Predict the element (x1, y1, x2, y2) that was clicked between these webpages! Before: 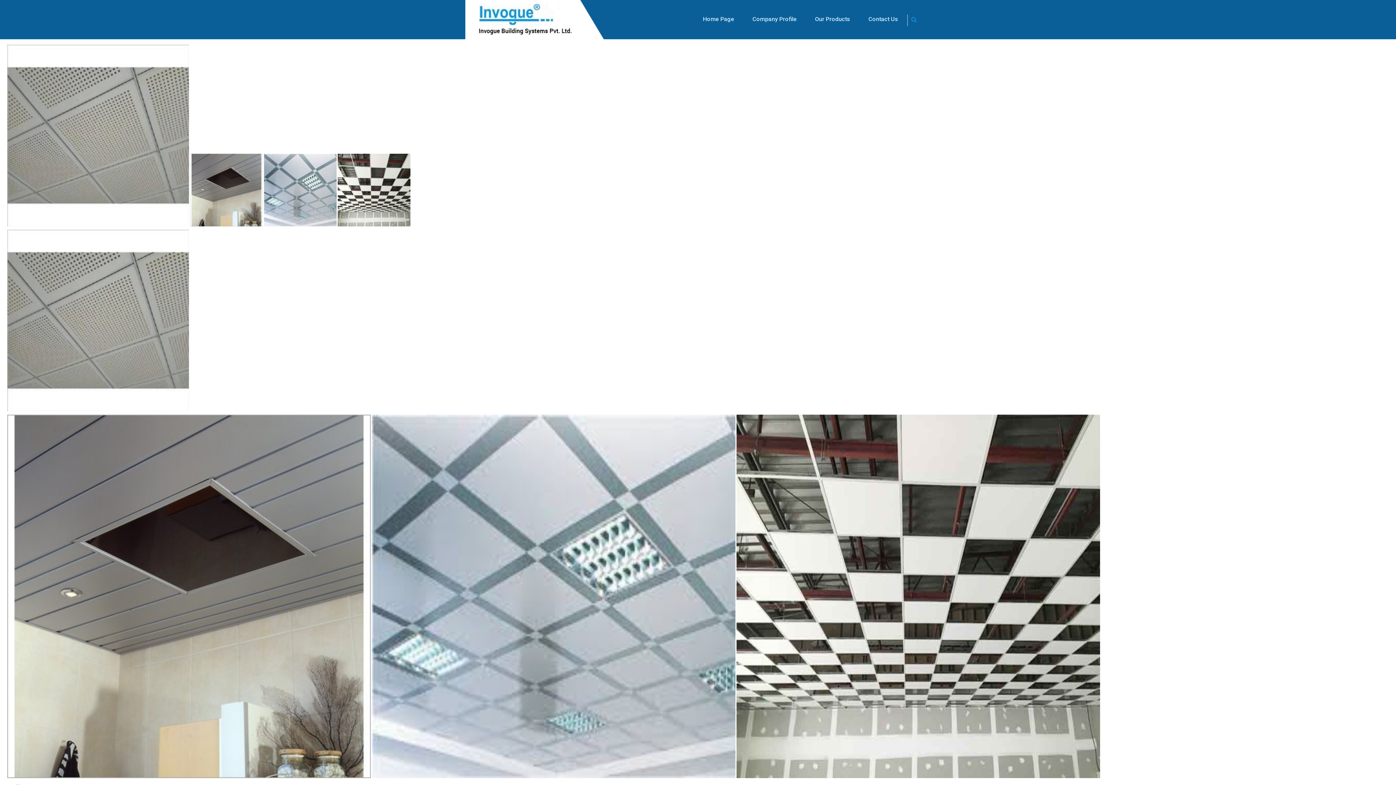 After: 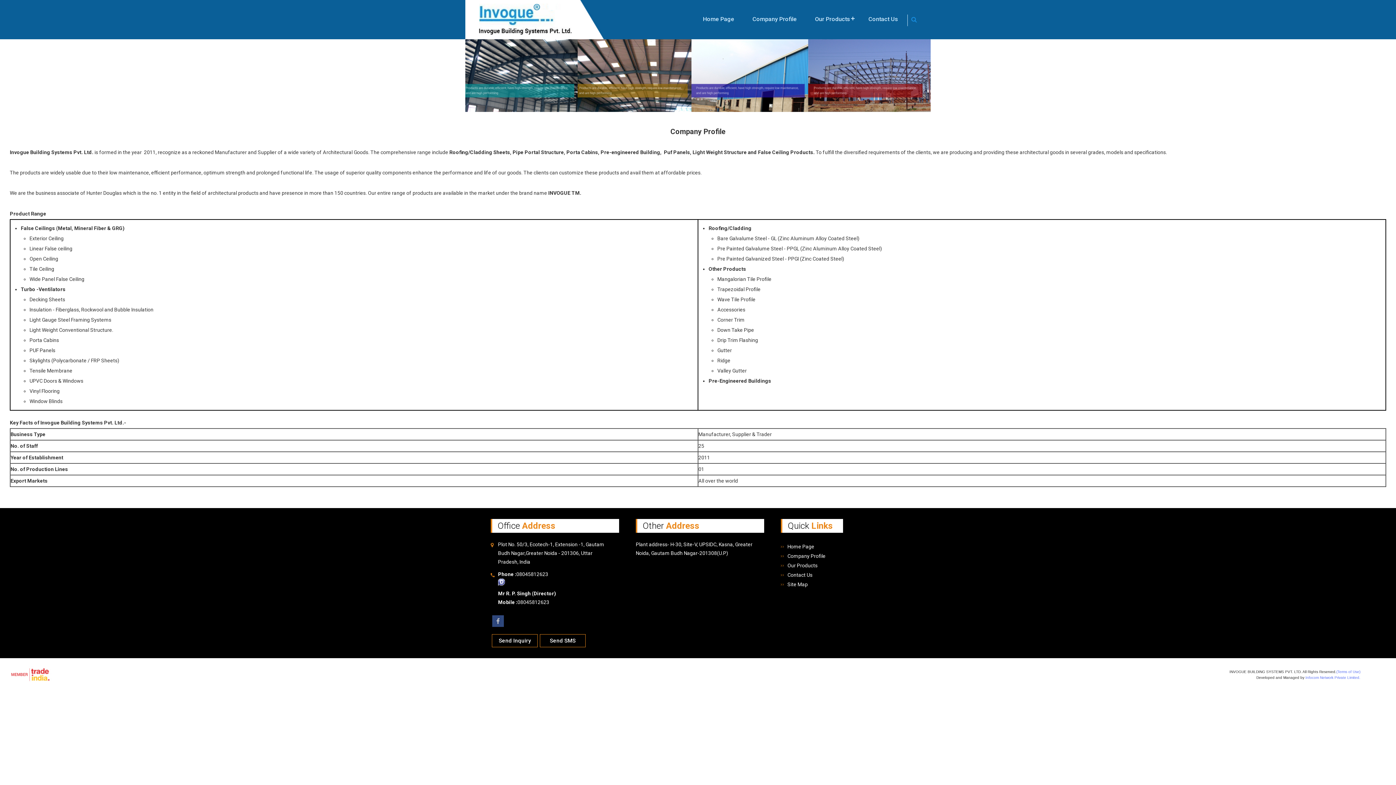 Action: bbox: (743, 10, 806, 28) label: Company Profile